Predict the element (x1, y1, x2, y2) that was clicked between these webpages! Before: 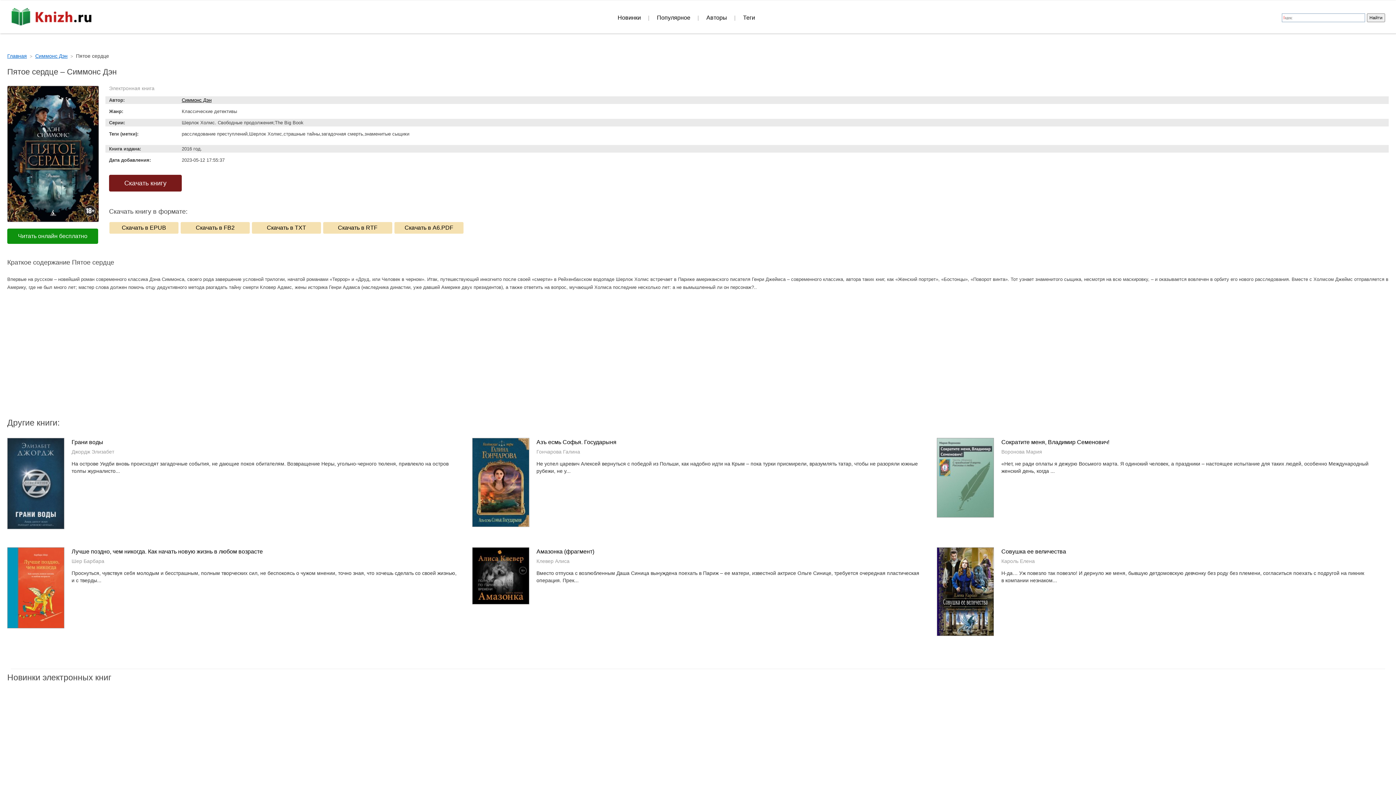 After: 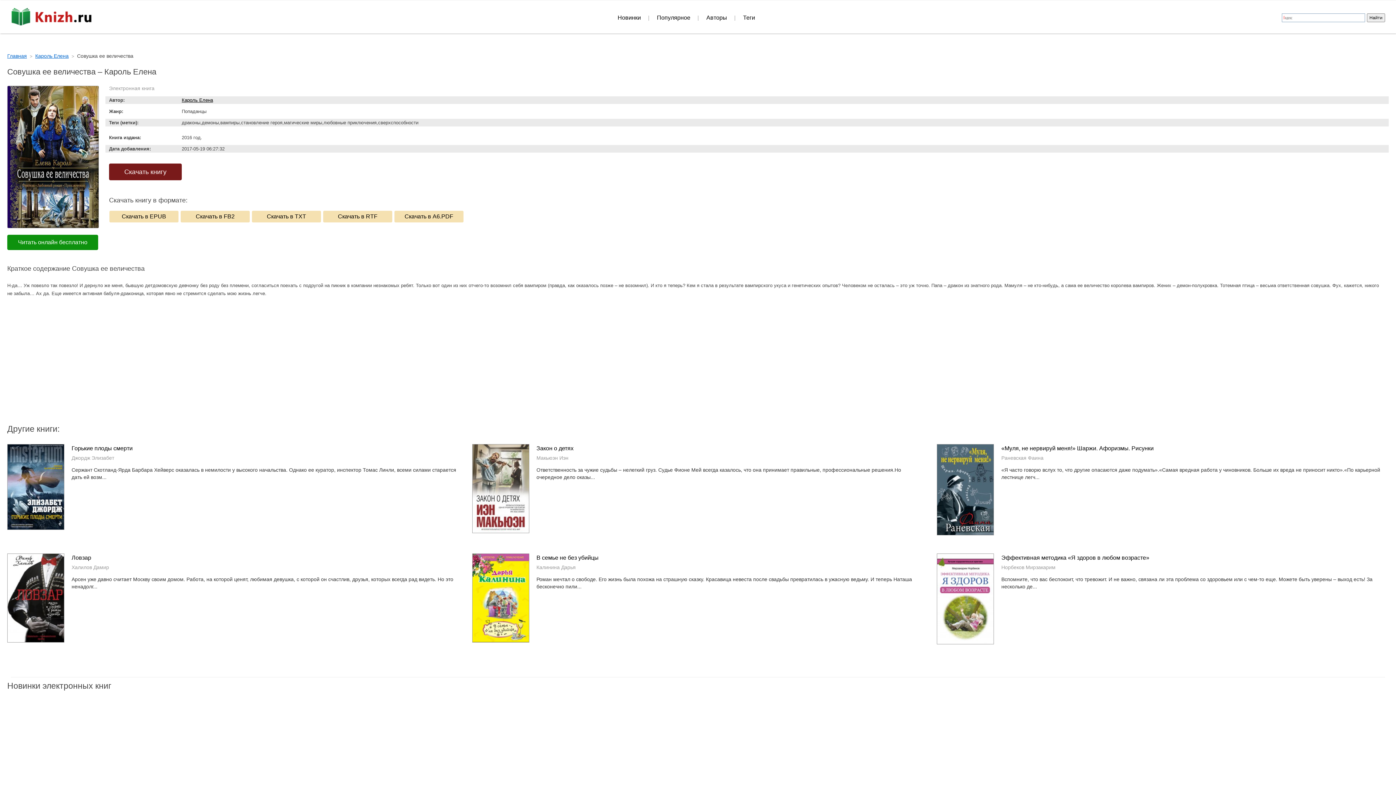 Action: bbox: (937, 547, 994, 636)